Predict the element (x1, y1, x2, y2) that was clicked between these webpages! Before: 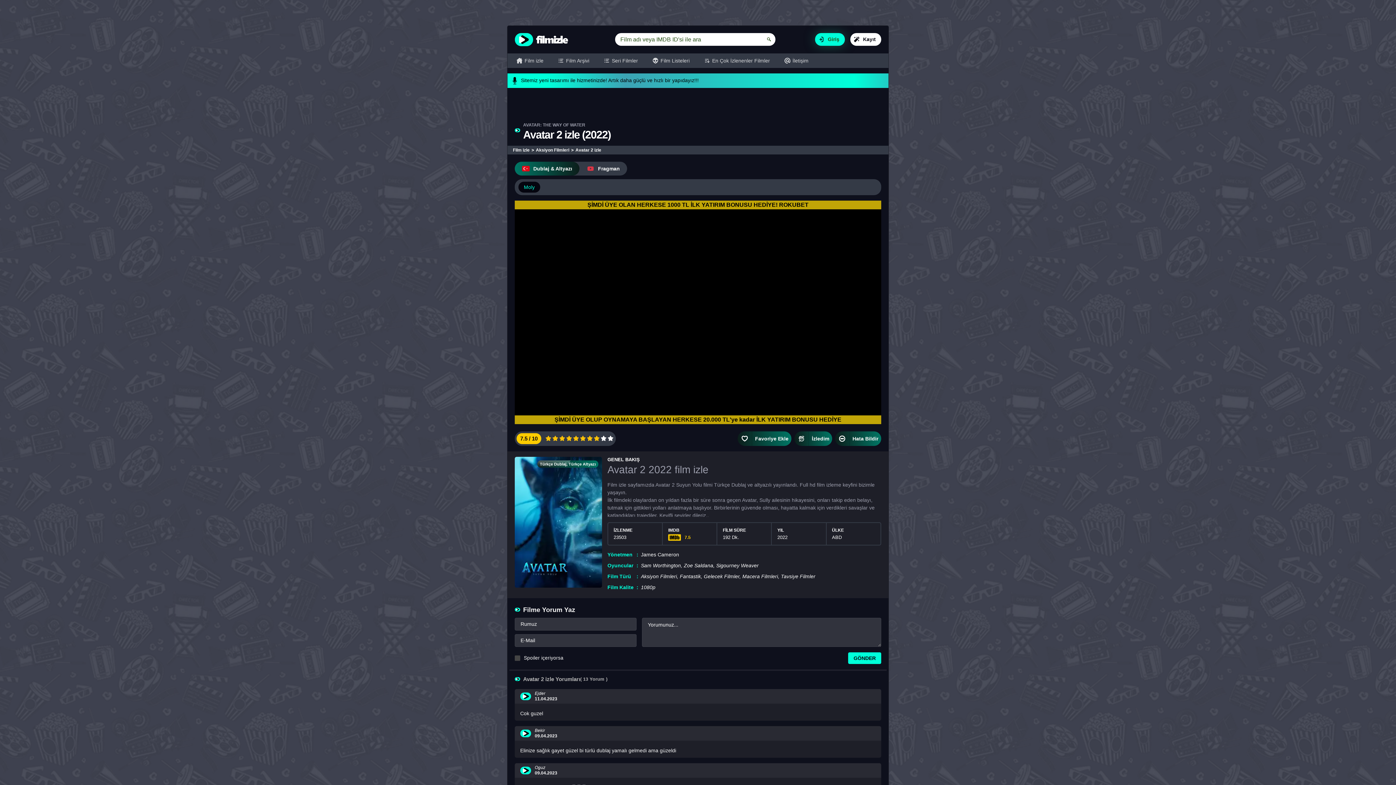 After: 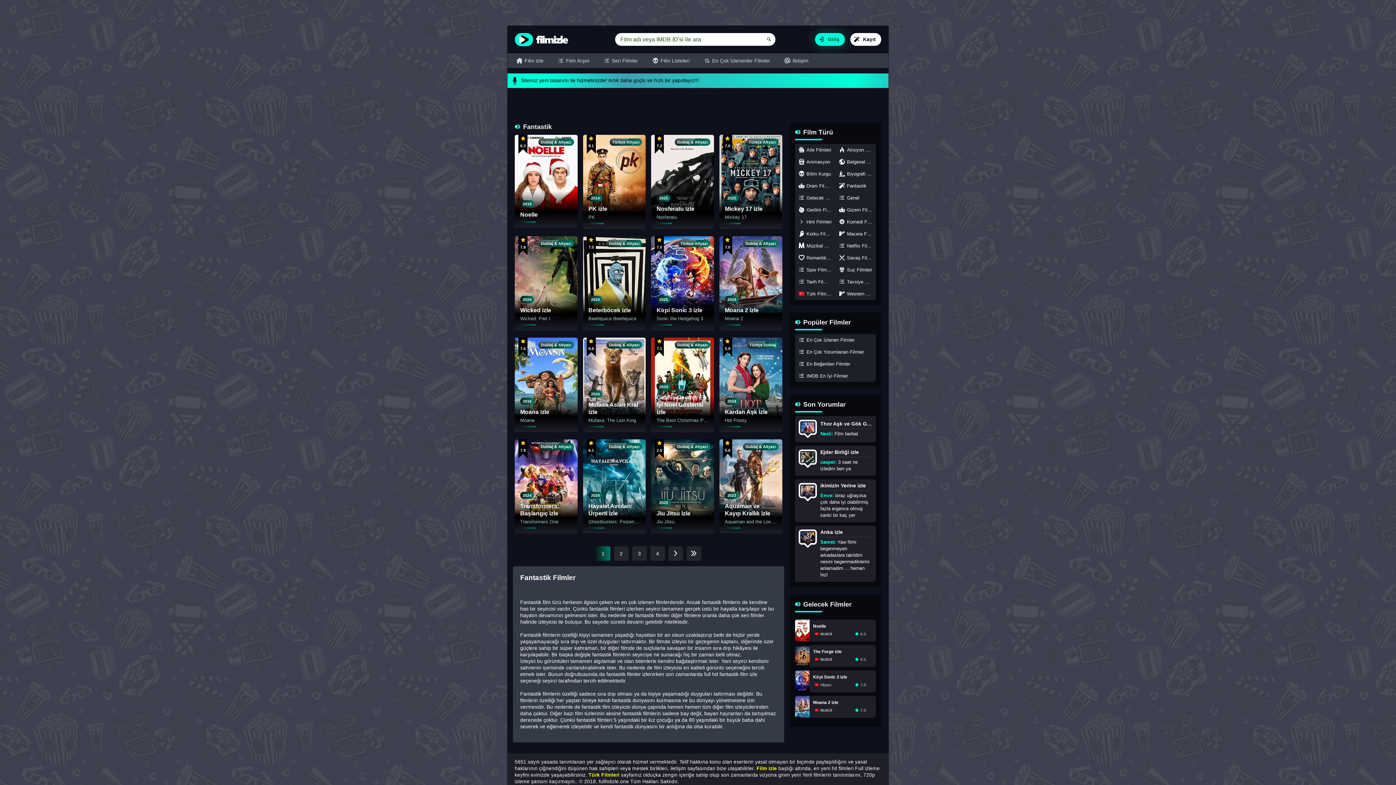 Action: label: Fantastik bbox: (680, 573, 701, 579)